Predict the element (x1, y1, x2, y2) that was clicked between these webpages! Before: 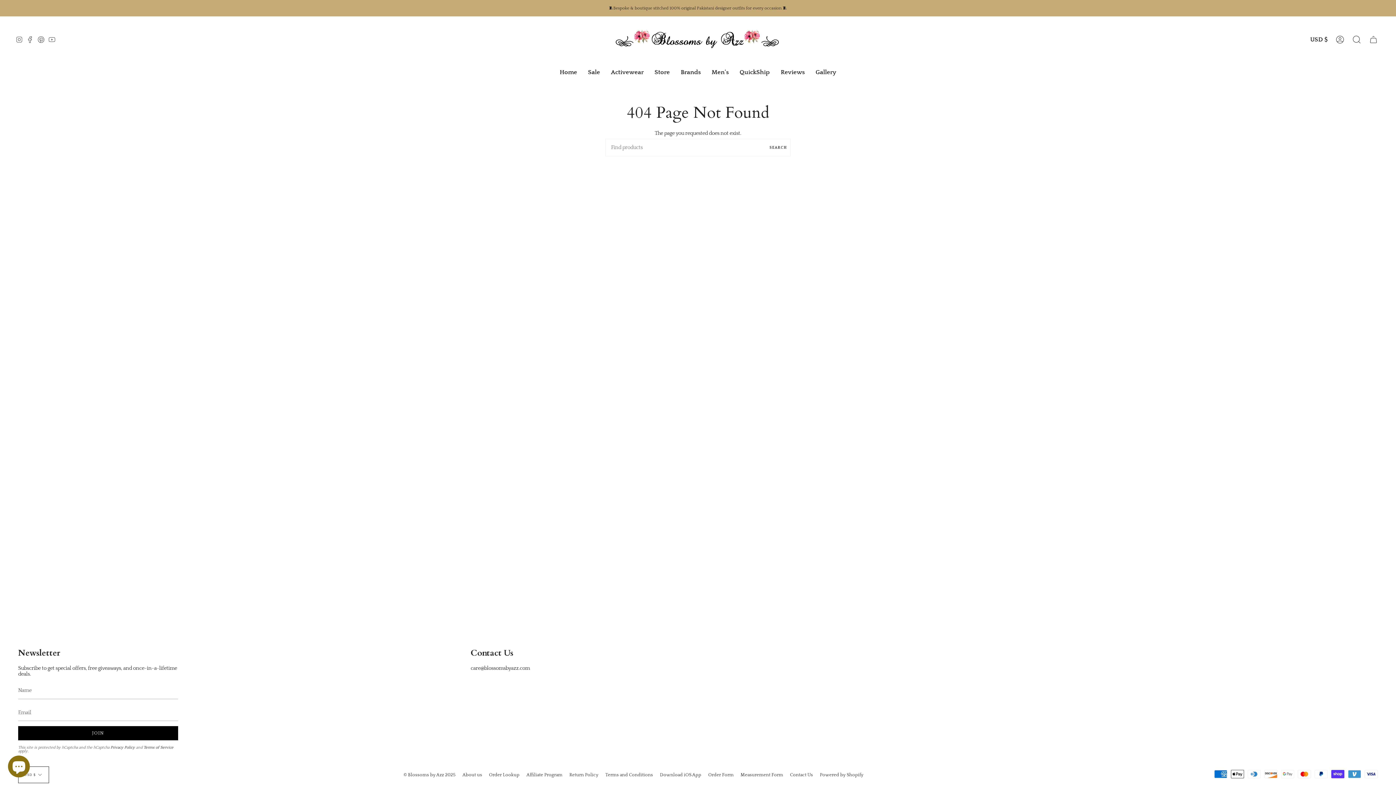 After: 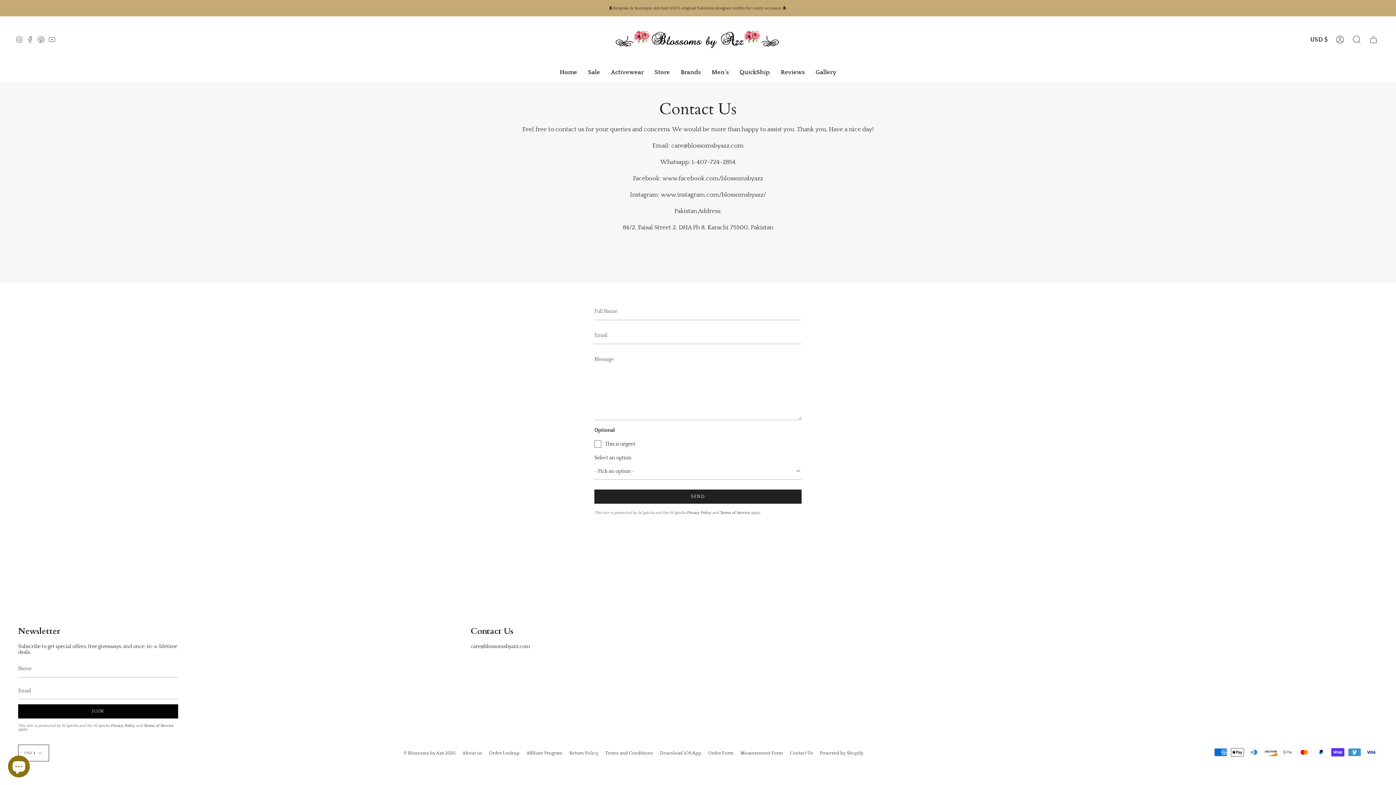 Action: label: Contact Us bbox: (790, 772, 813, 777)